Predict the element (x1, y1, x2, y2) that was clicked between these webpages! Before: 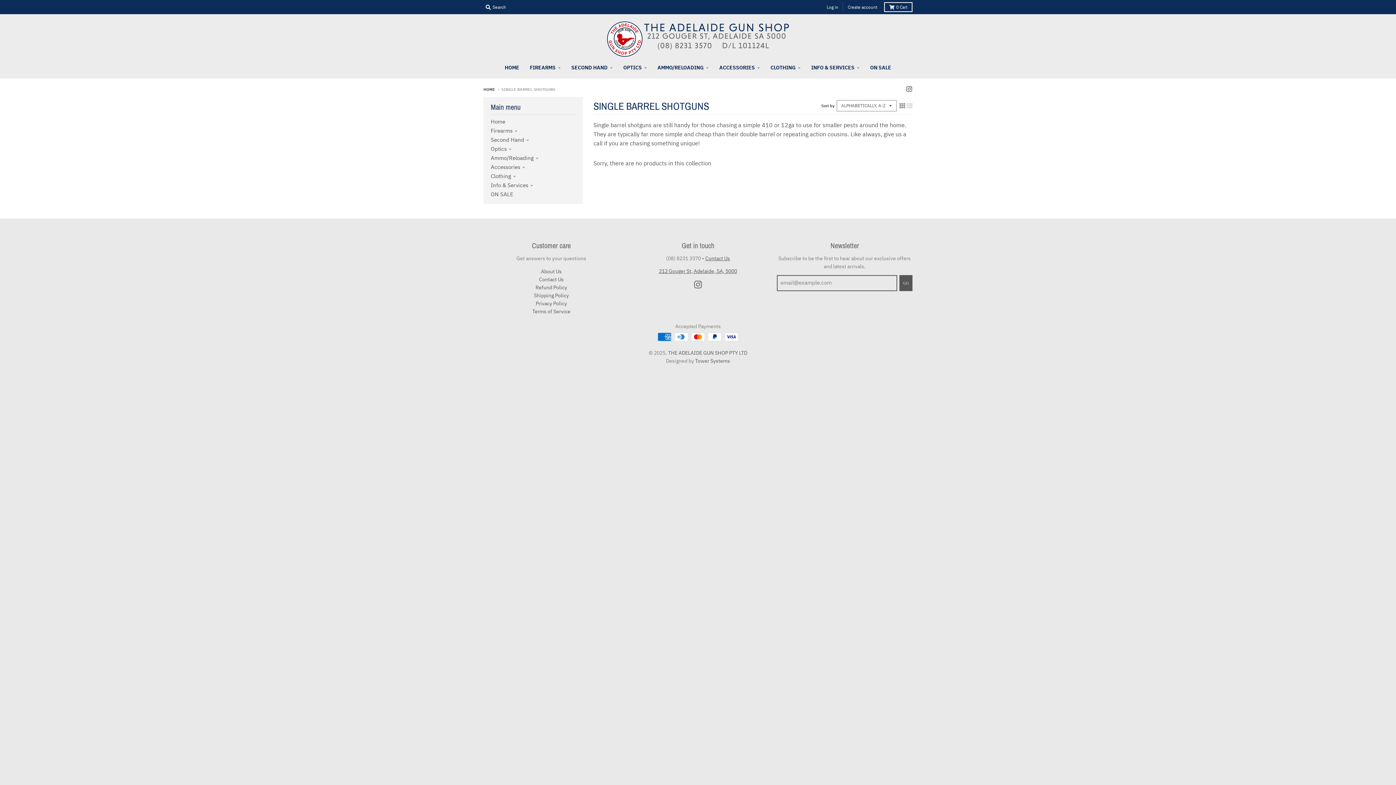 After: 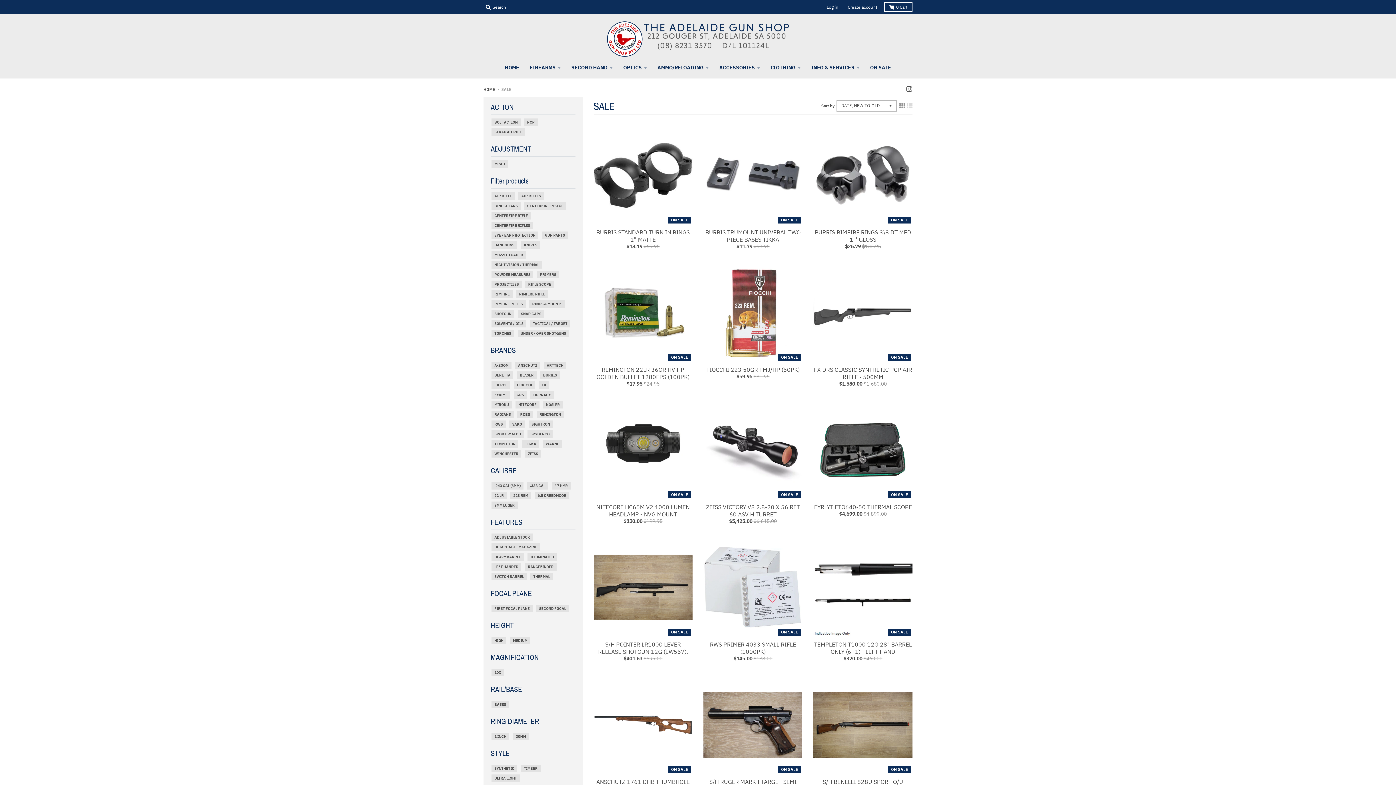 Action: label: ON SALE bbox: (490, 191, 513, 197)